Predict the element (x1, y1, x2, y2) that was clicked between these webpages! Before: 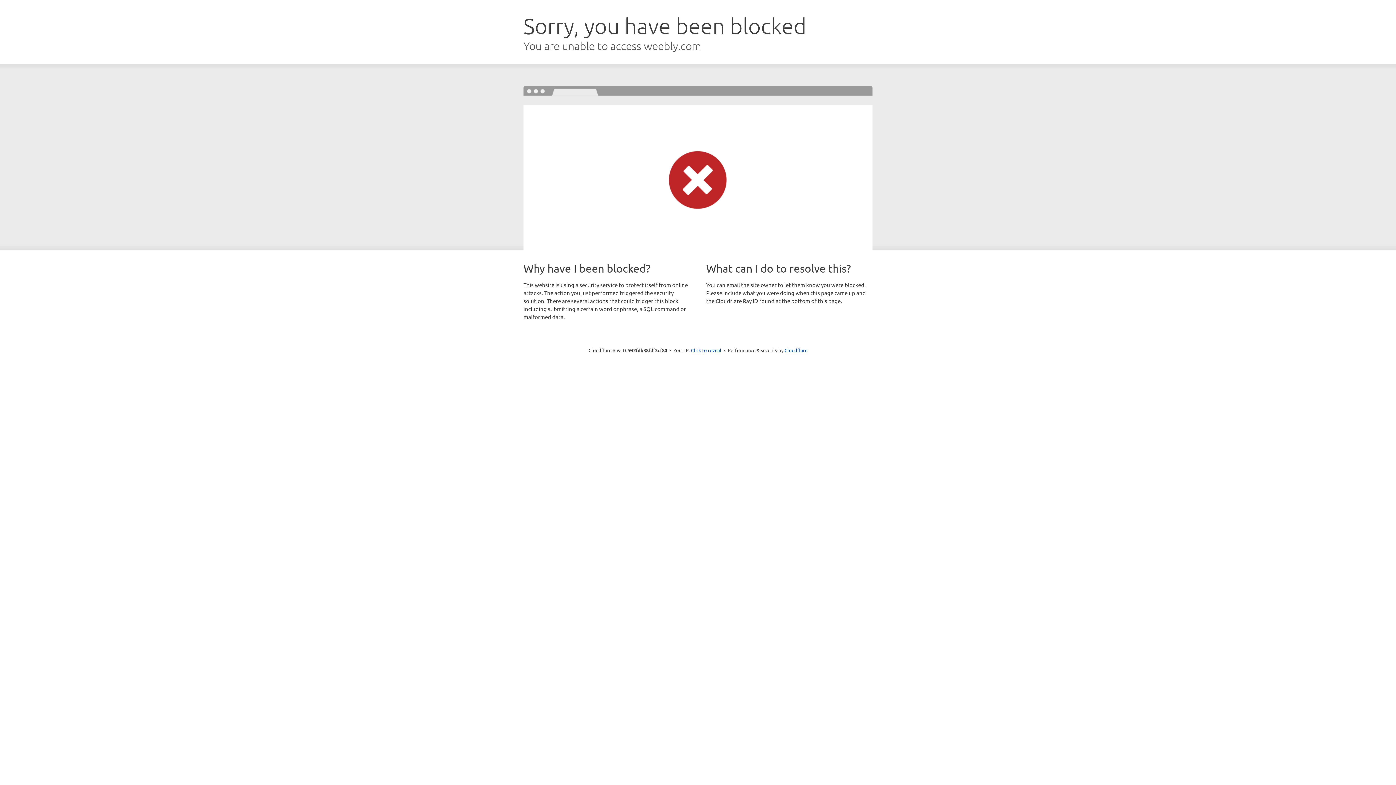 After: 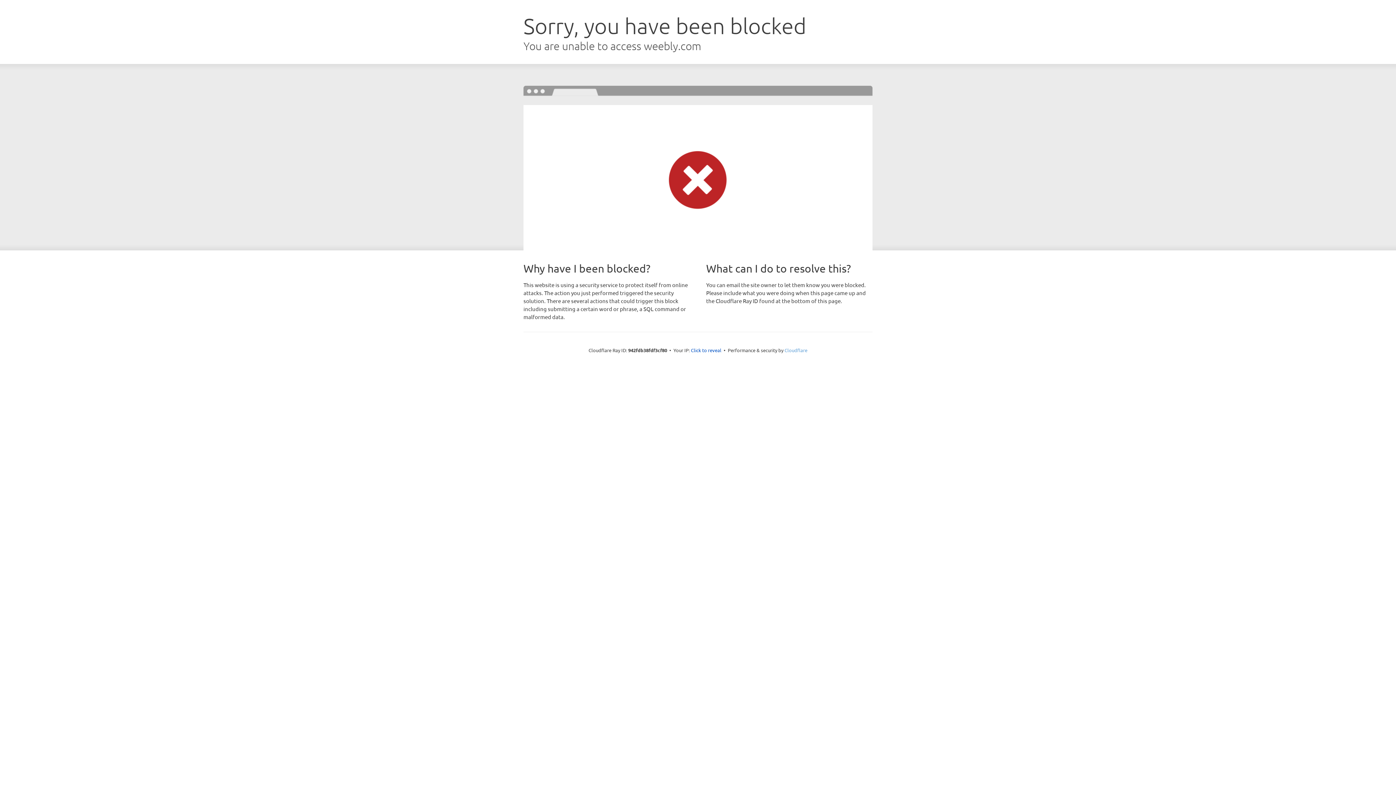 Action: label: Cloudflare bbox: (784, 347, 807, 353)